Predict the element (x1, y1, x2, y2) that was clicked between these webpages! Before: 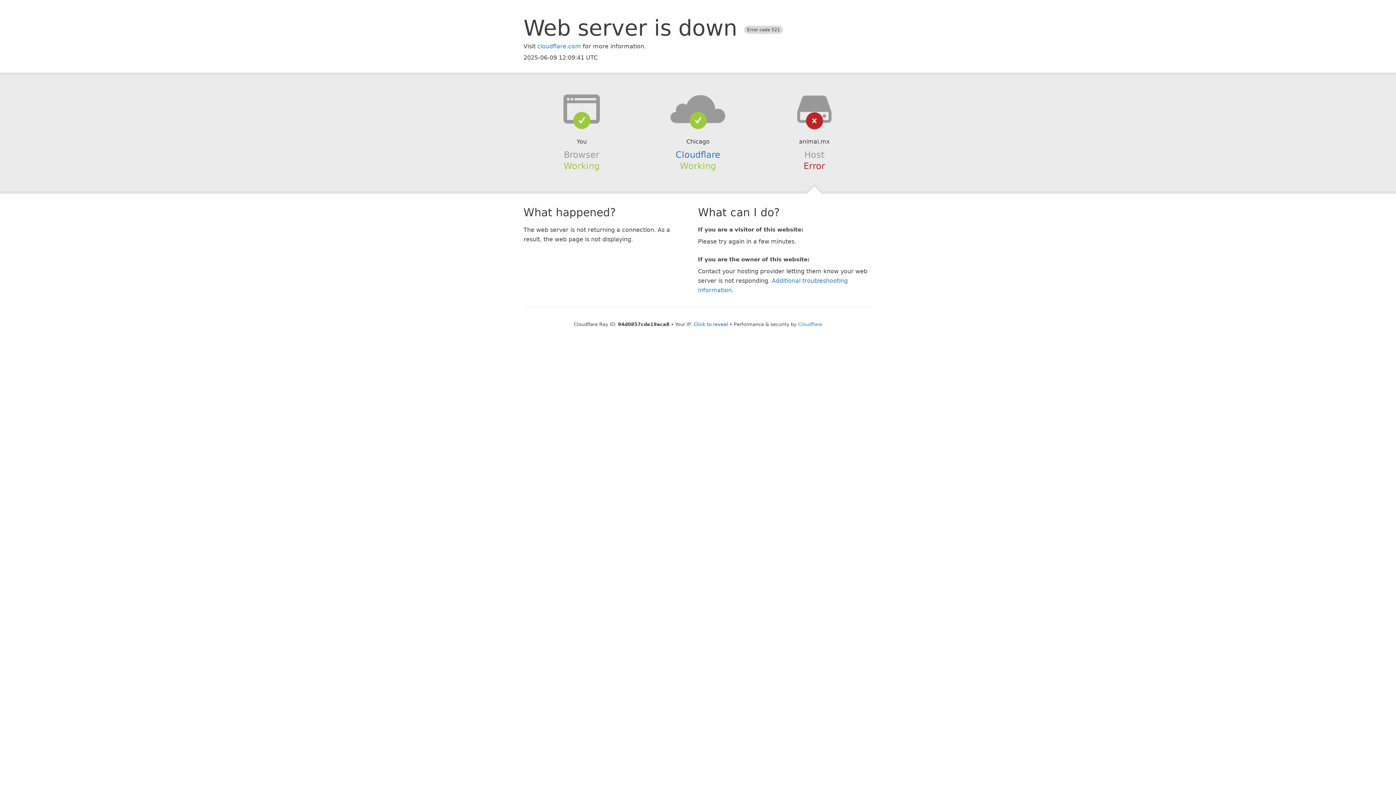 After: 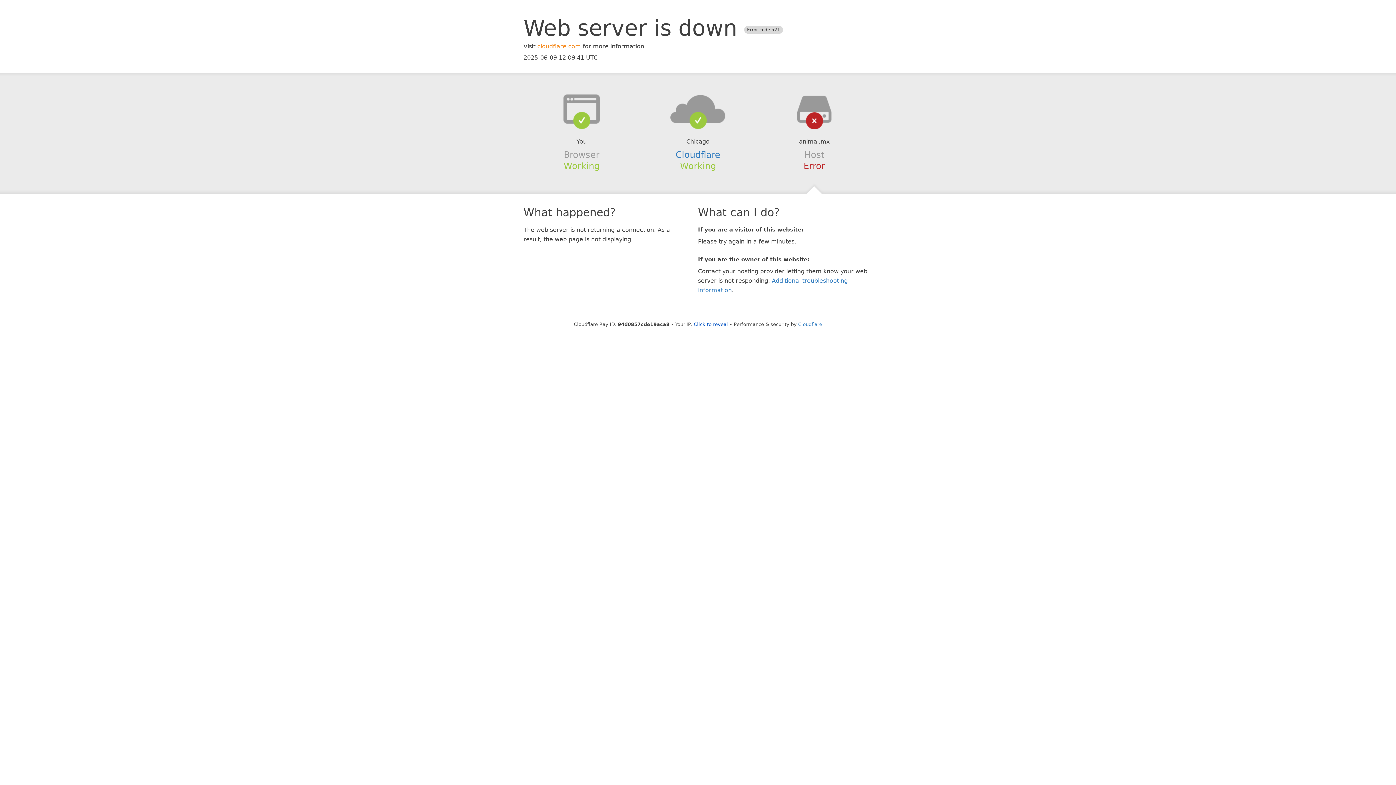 Action: bbox: (537, 42, 581, 49) label: cloudflare.com